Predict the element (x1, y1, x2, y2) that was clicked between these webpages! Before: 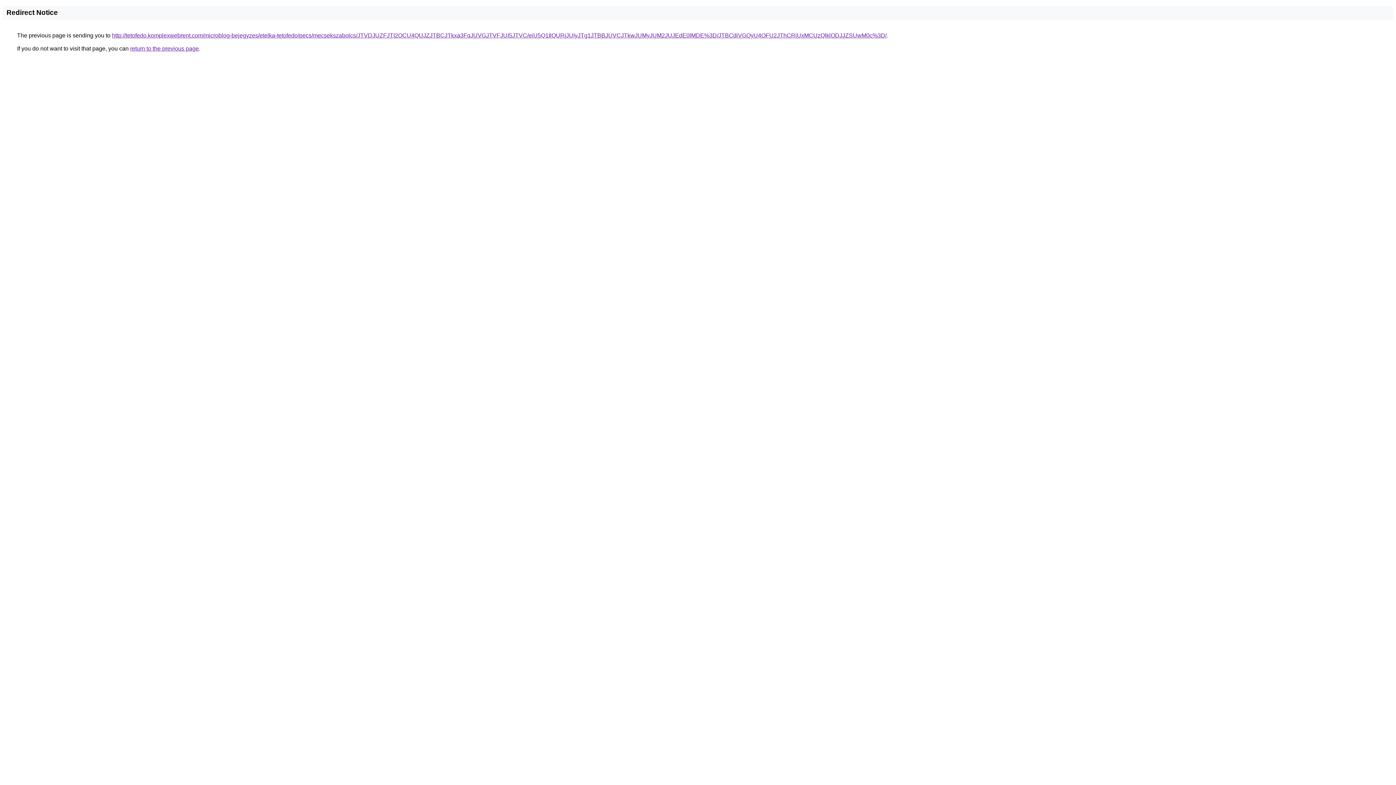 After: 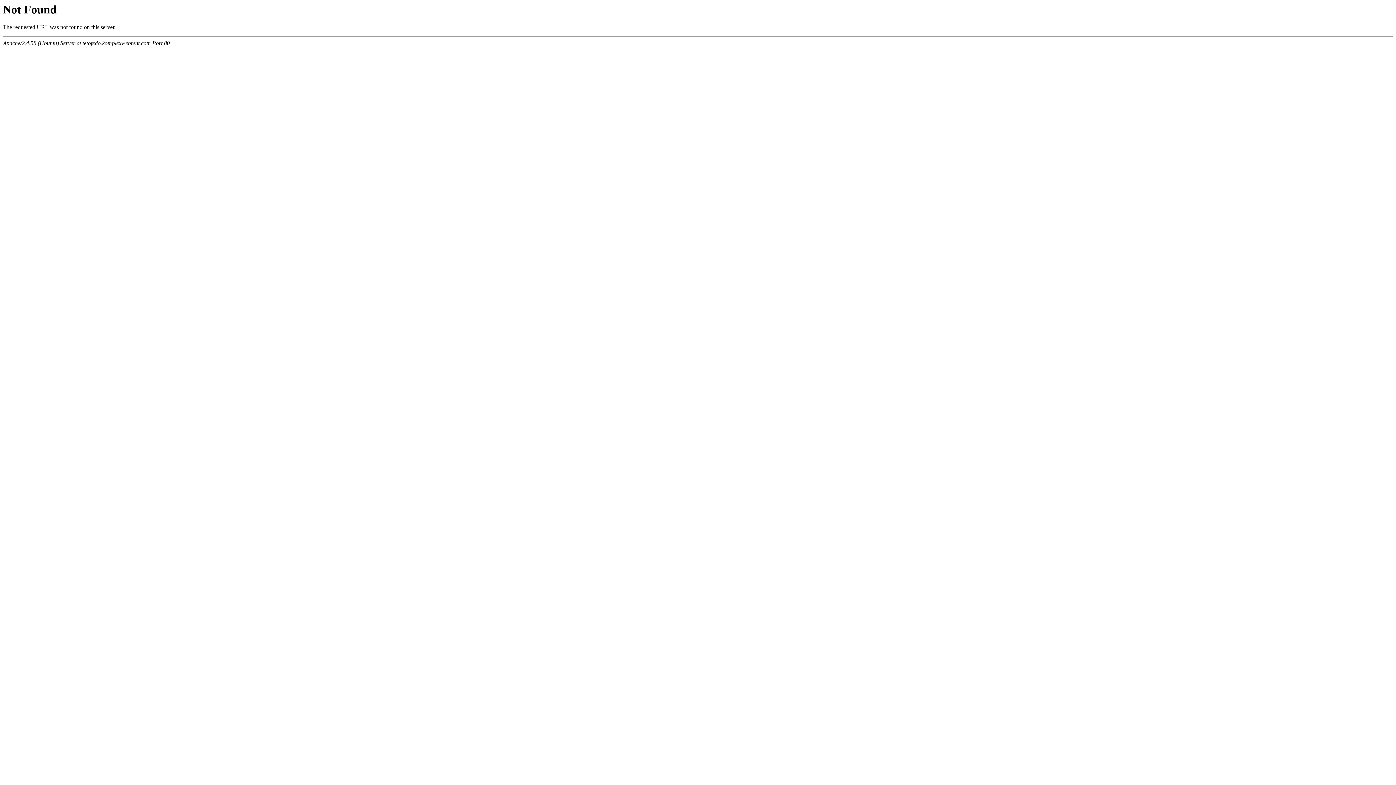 Action: label: http://tetofedo.komplexwebrent.com/microblog-bejegyzes/etelka-tetofedo/pecs/mecsekszabolcs/JTVDJUZFJTI2OCU4QUJZJTBCJTkxa3FqJUVGJTVFJUI5JTVC/eiU5Q1IlQURjJUIyJTg1JTBBJUVCJTkwJUMyJUM2JUJEdE0lMDE%3D/JTBCdiVGQyU4OFU2JThCRiUxMCUzQlklODJJZSUwM0c%3D/ bbox: (112, 32, 886, 38)